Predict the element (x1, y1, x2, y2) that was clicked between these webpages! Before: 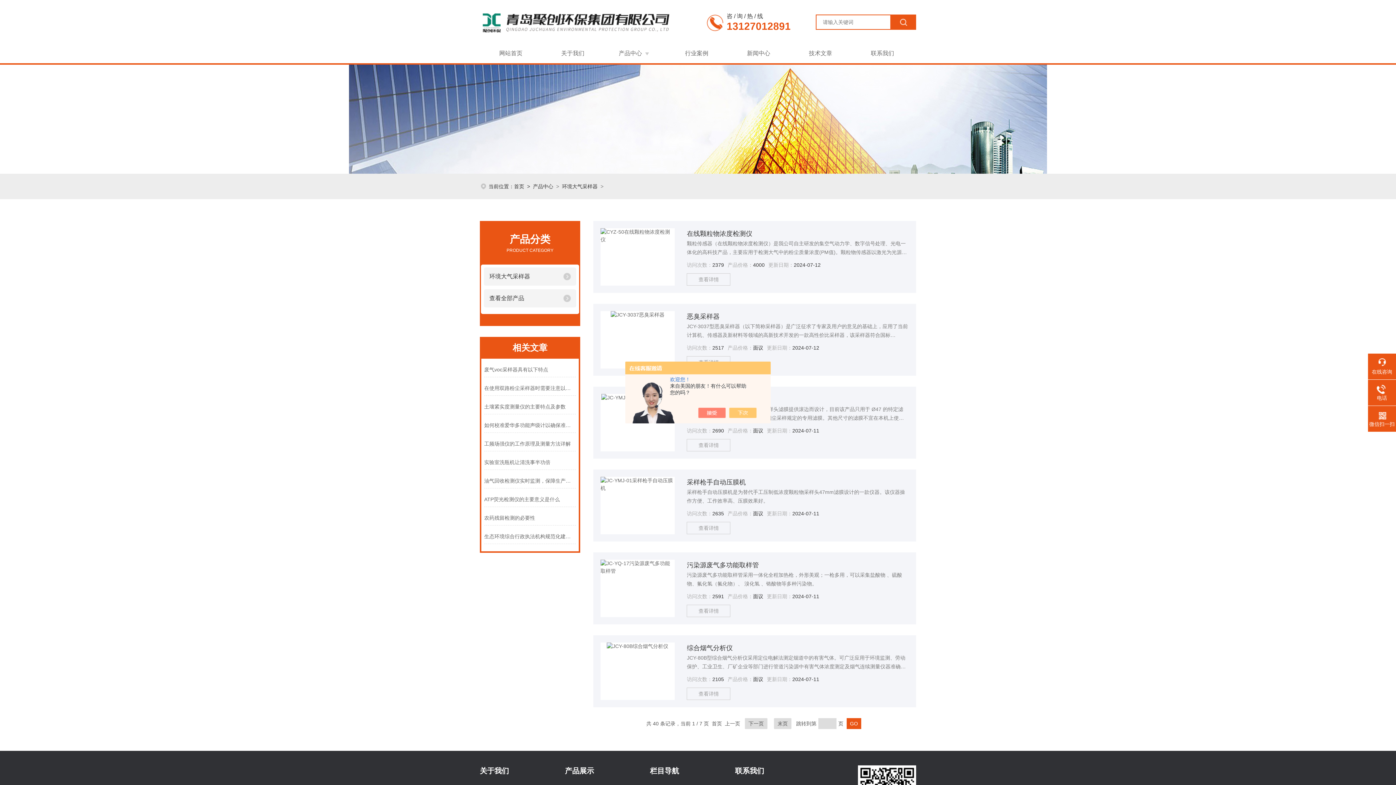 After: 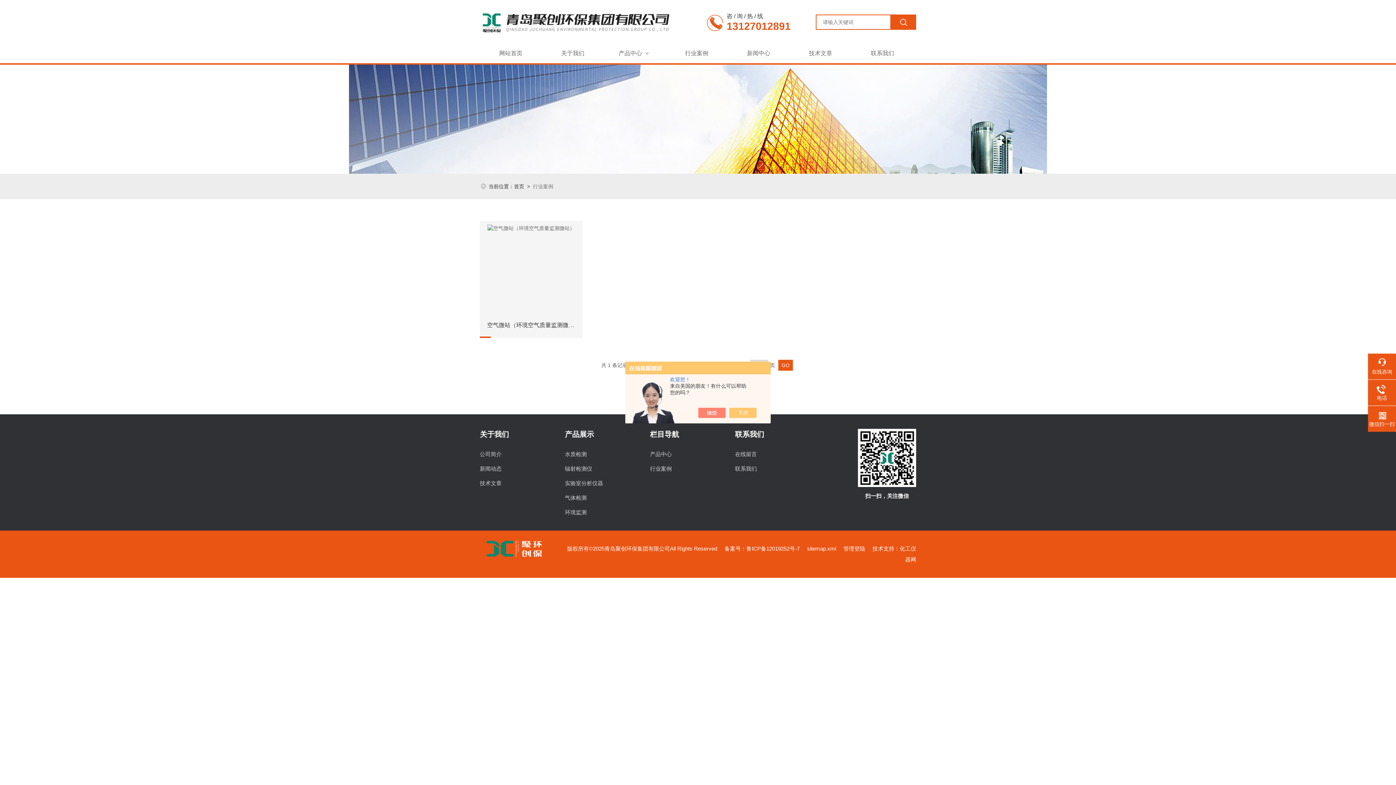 Action: bbox: (685, 43, 708, 63) label: 行业案例